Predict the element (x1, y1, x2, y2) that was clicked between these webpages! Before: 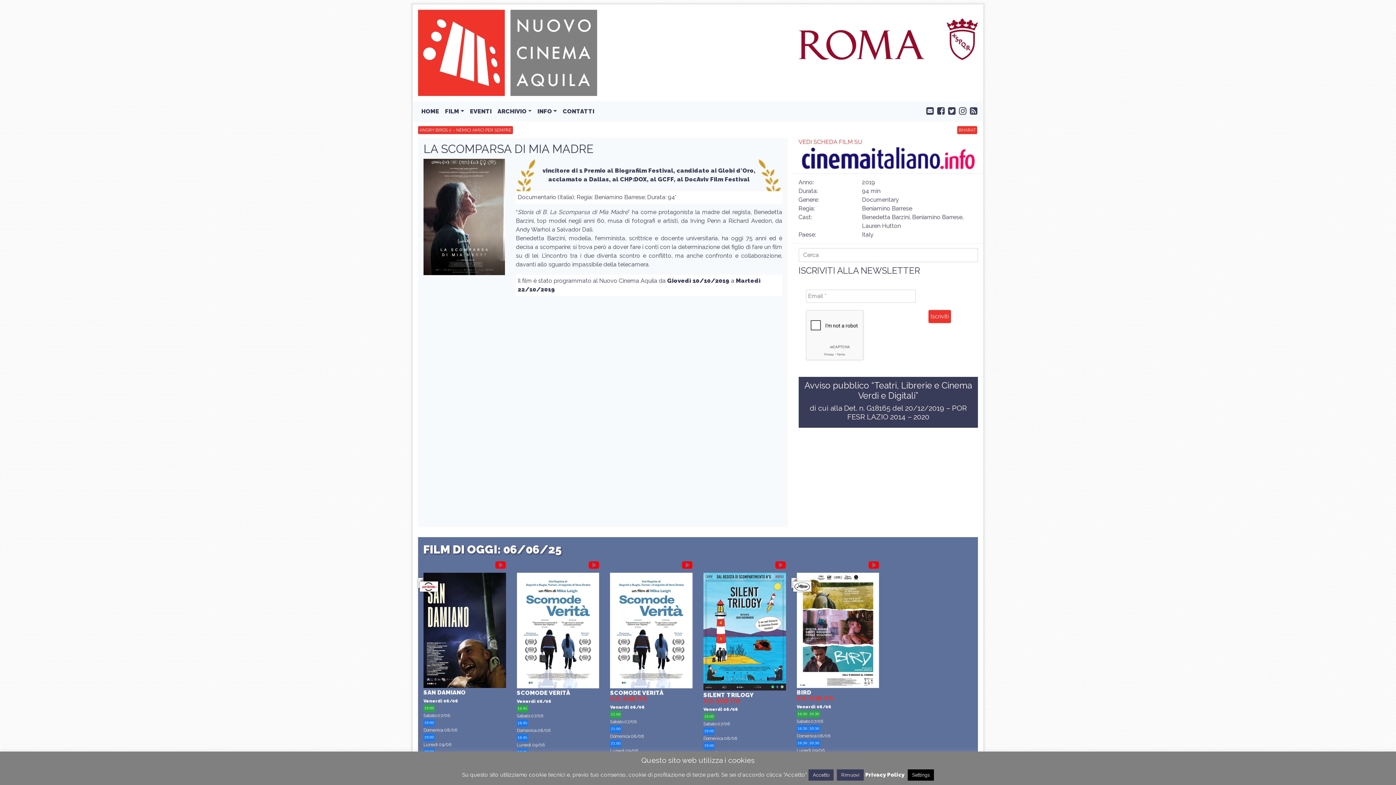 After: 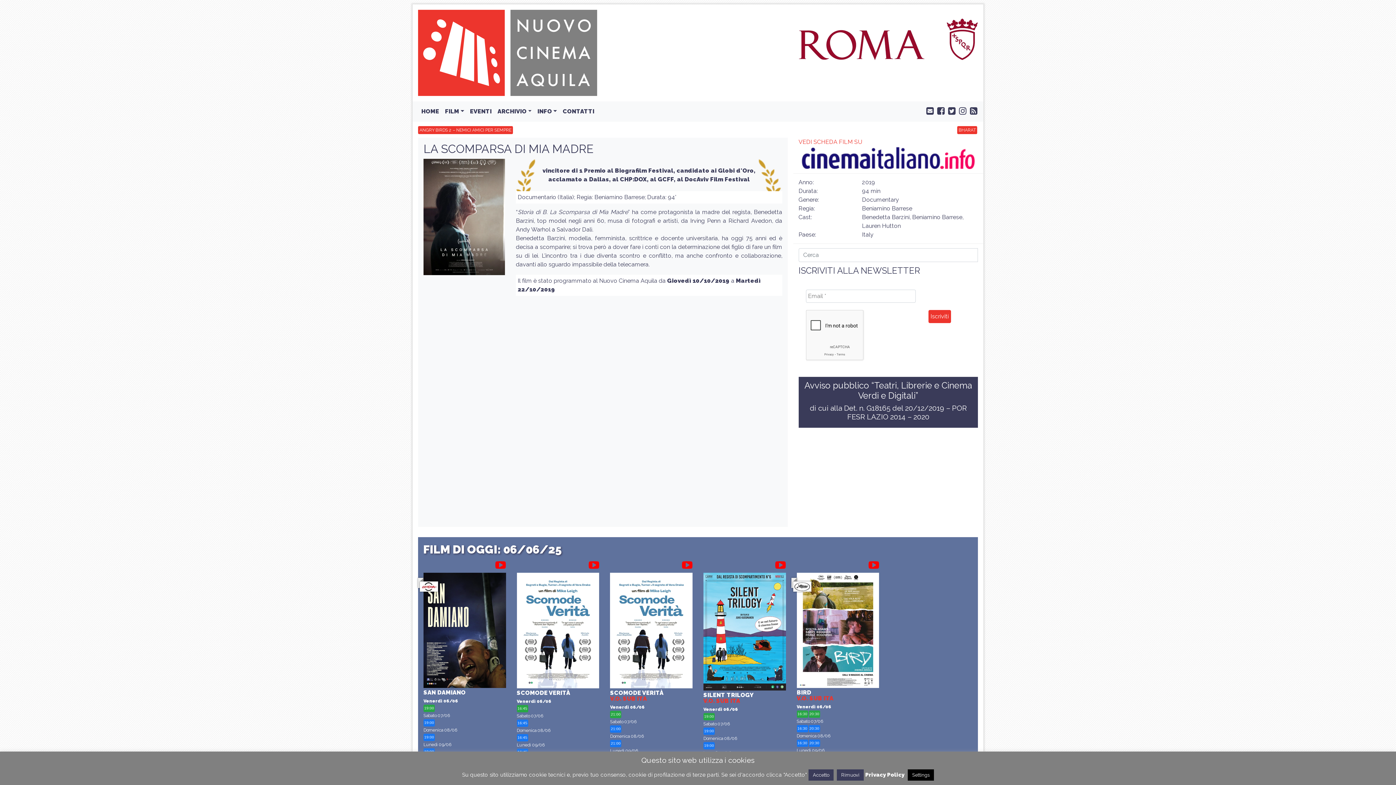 Action: label: Avviso pubblico “Teatri, Librerie e Cinema Verdi e Digitali”
di cui alla Det. n. G18165 del 20/12/2019 – POR FESR LAZIO 2014 – 2020 bbox: (802, 380, 974, 421)